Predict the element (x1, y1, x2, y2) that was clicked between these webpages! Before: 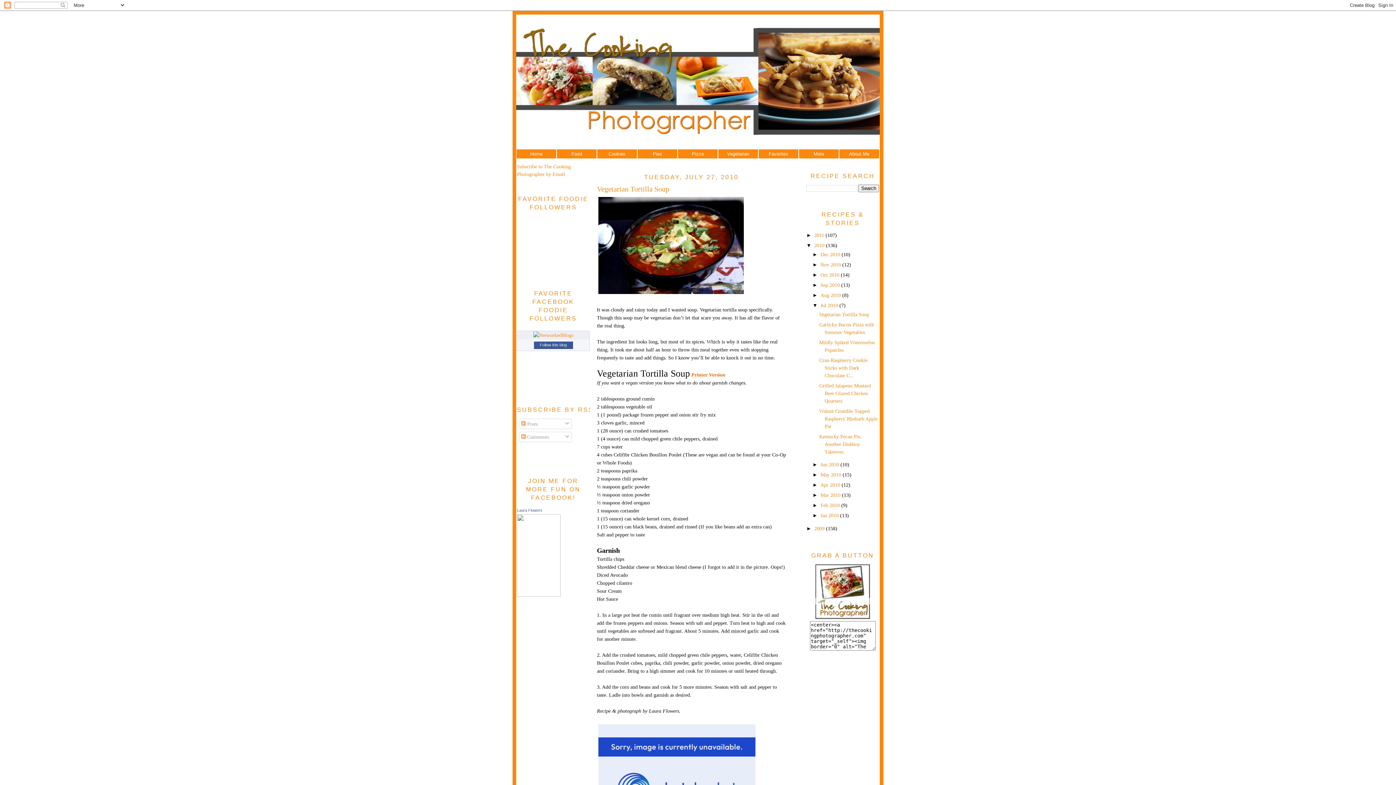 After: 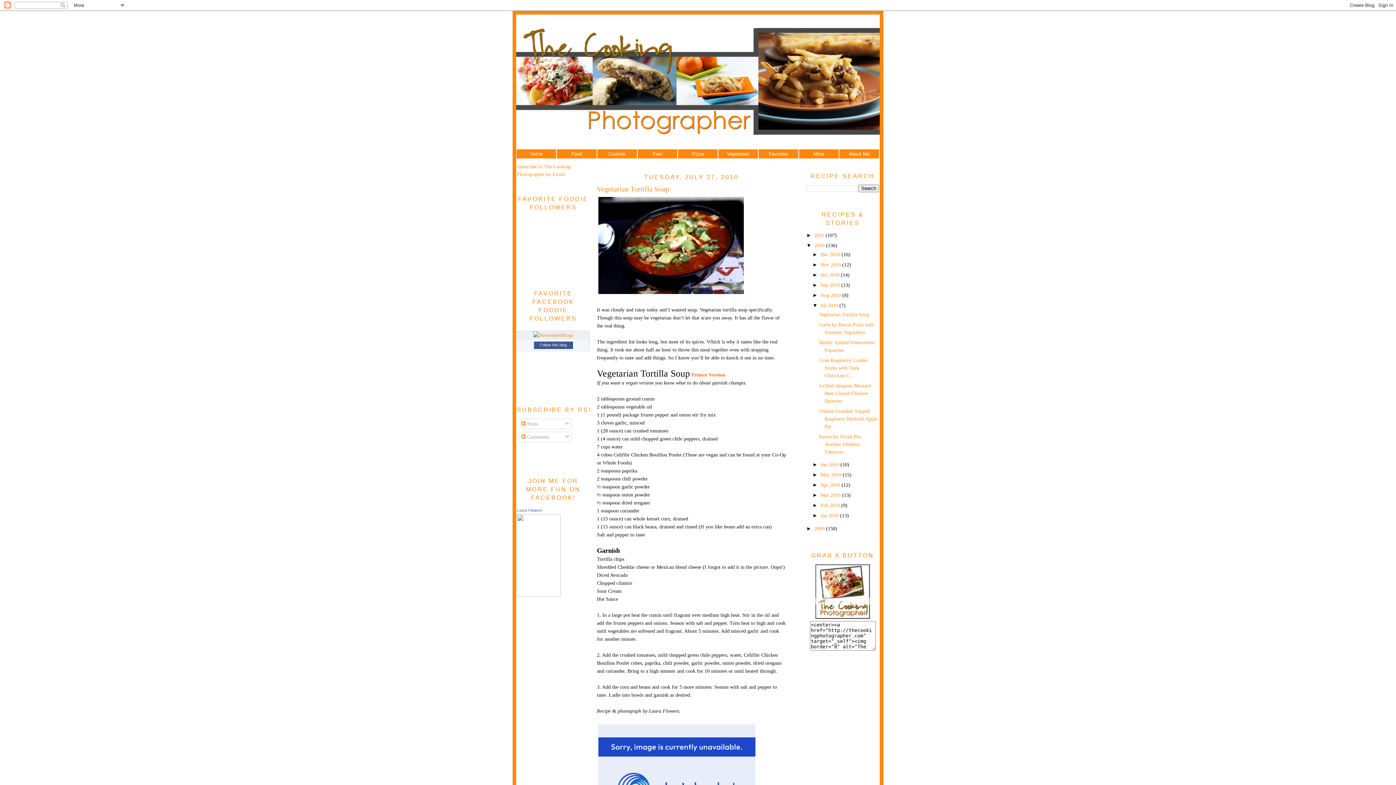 Action: label: Pies bbox: (637, 149, 677, 158)